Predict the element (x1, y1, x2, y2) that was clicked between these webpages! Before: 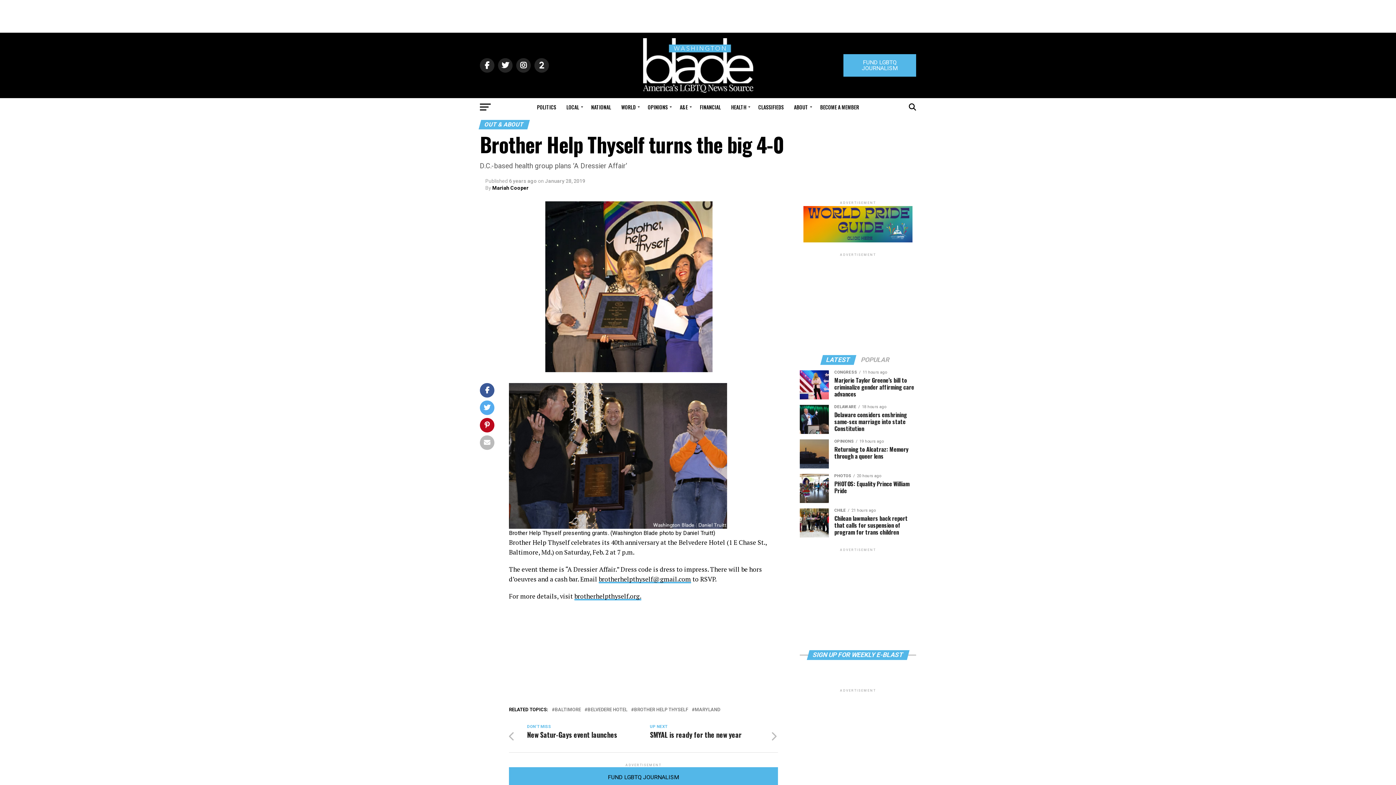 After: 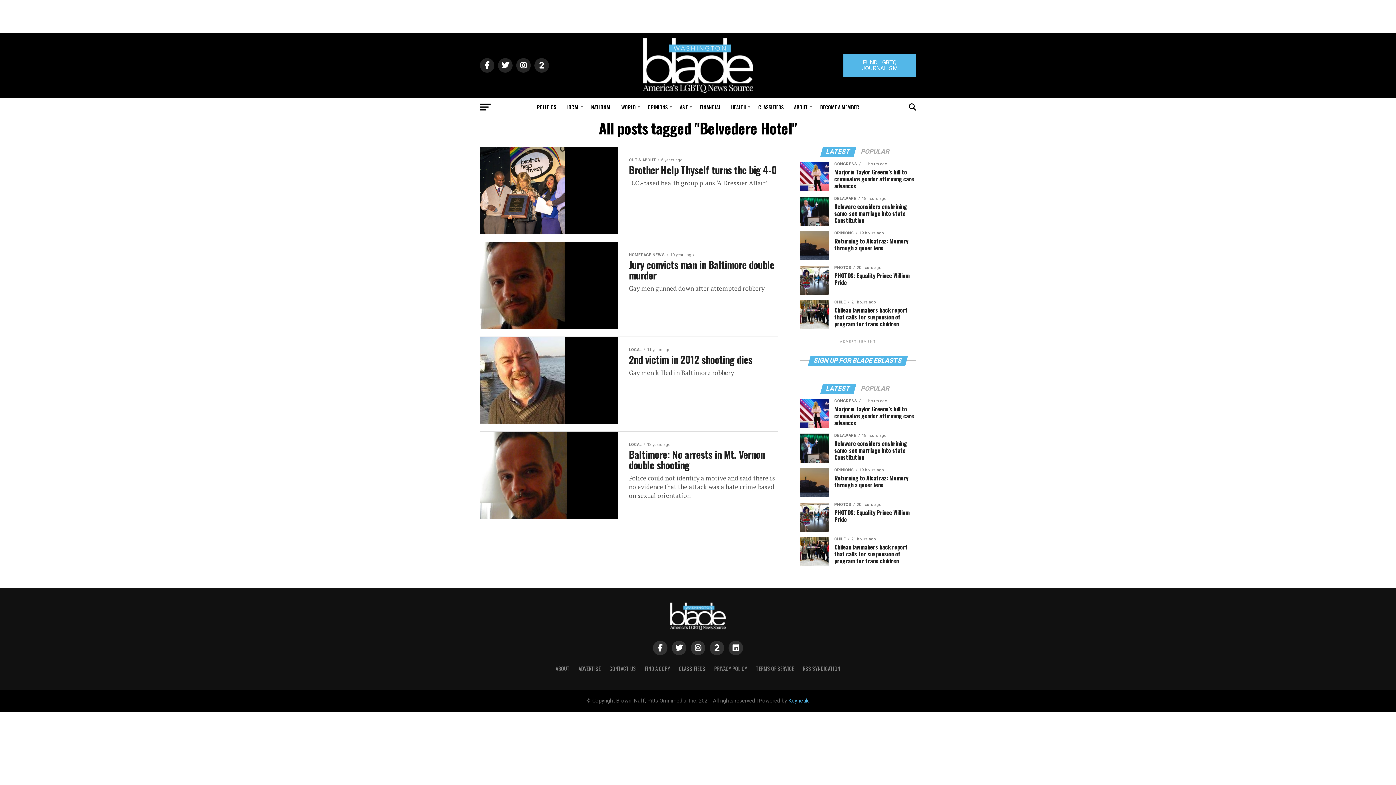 Action: bbox: (587, 708, 627, 712) label: BELVEDERE HOTEL